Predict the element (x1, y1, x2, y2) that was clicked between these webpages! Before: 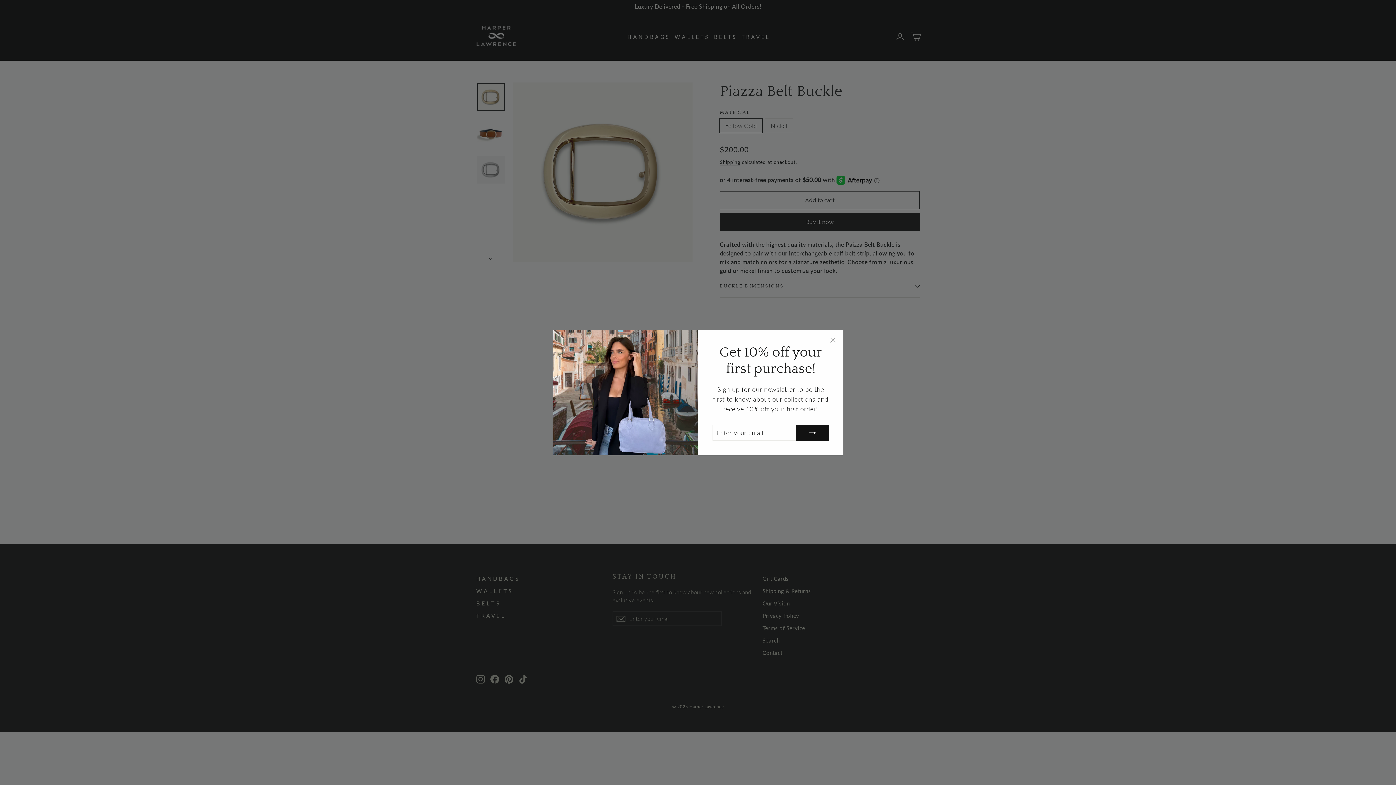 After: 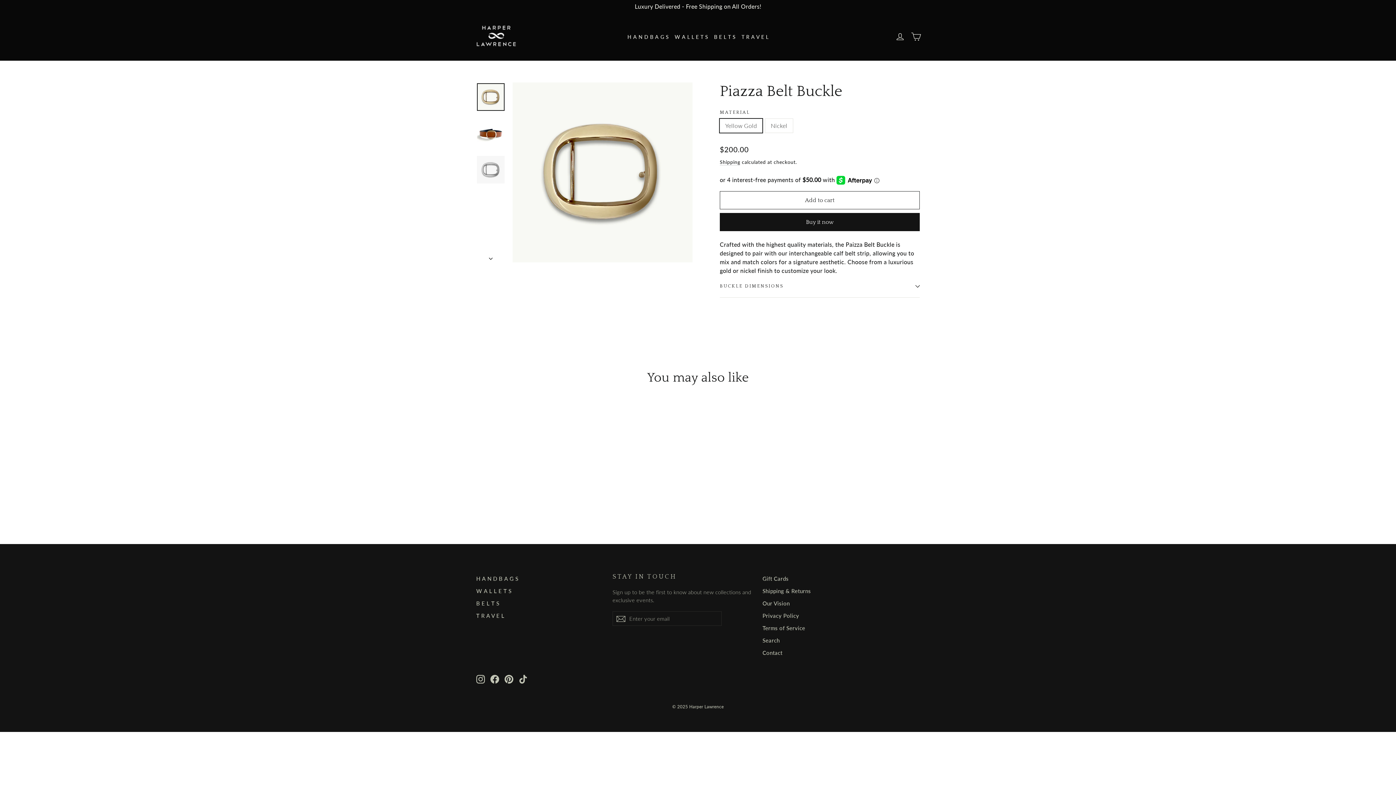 Action: label: "Close (esc)" bbox: (826, 333, 840, 347)